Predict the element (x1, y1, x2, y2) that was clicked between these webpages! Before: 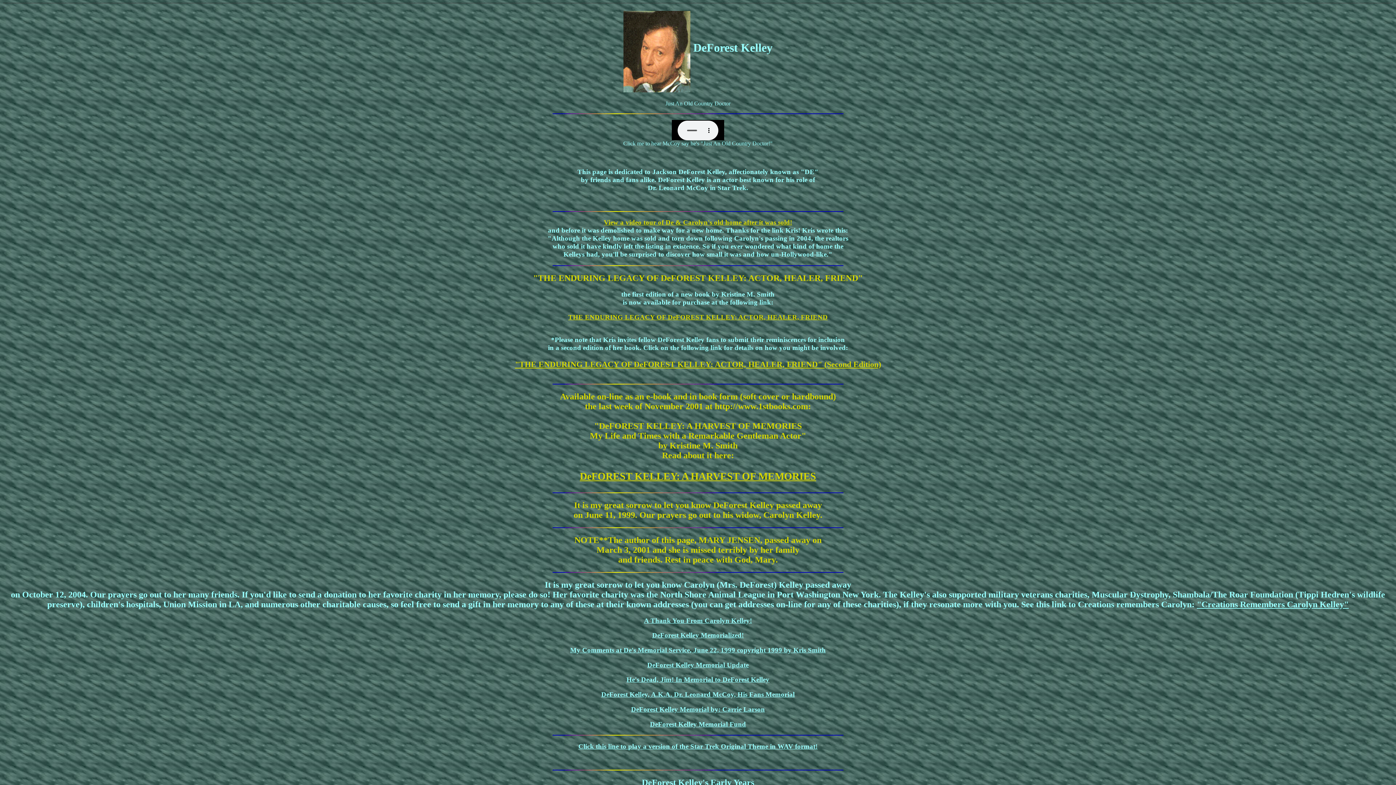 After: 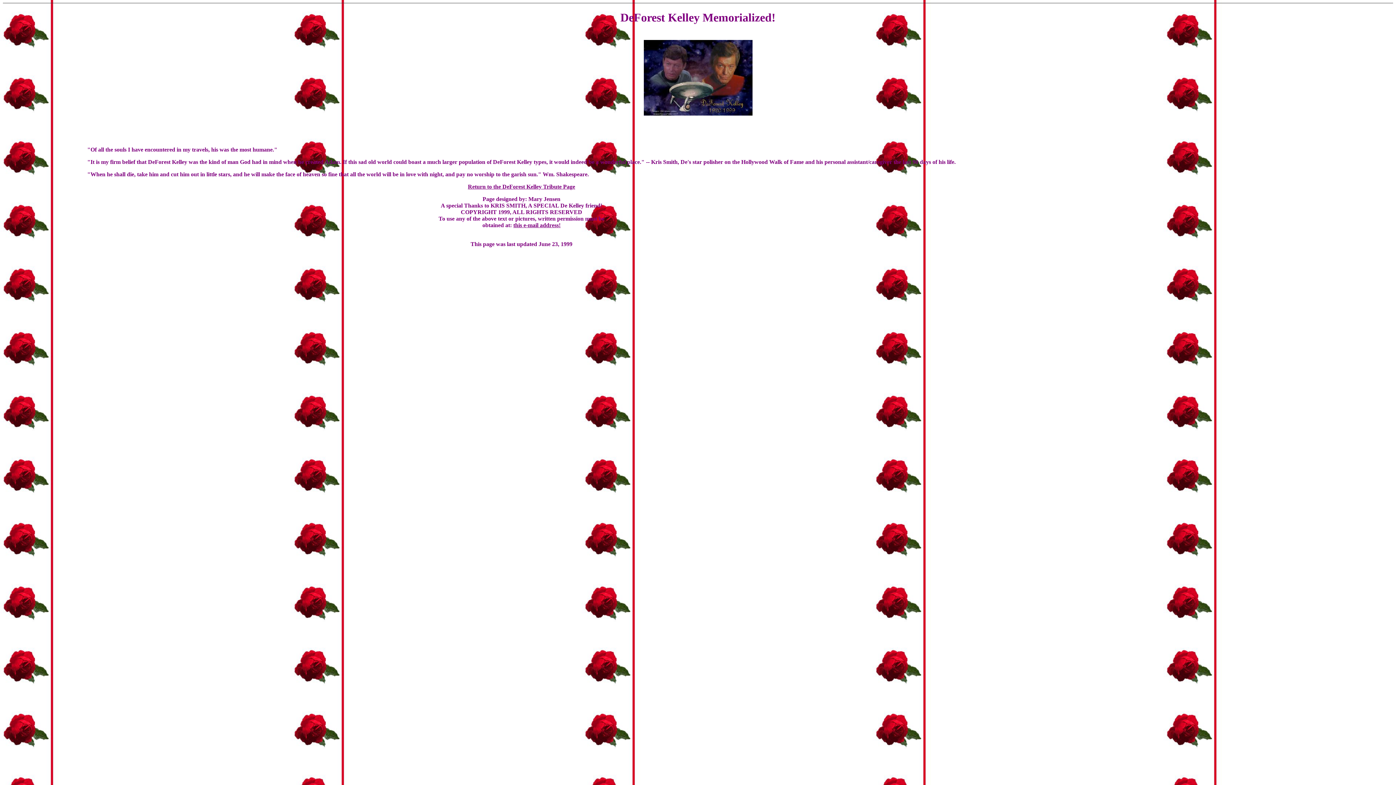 Action: bbox: (652, 631, 744, 639) label: DeForest Kelley Memorialized!